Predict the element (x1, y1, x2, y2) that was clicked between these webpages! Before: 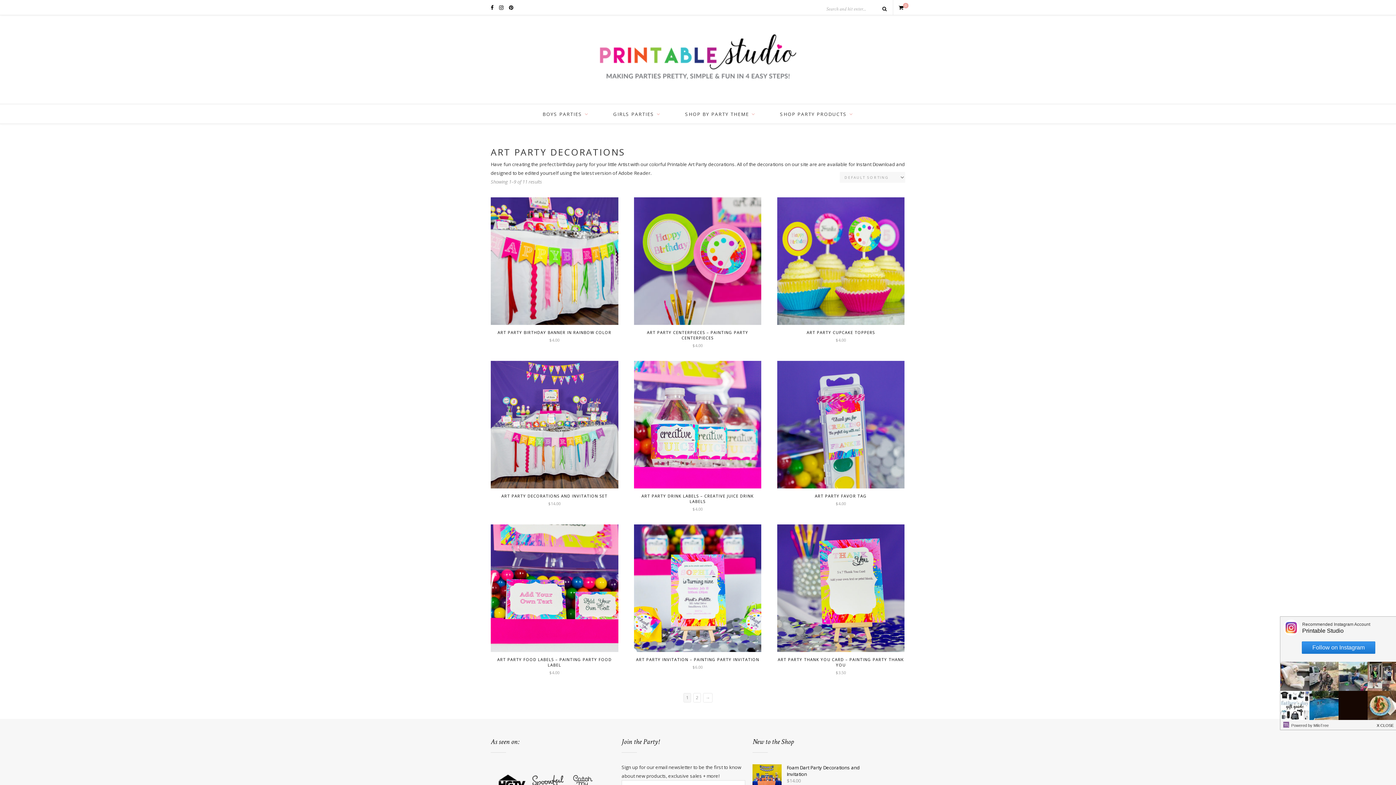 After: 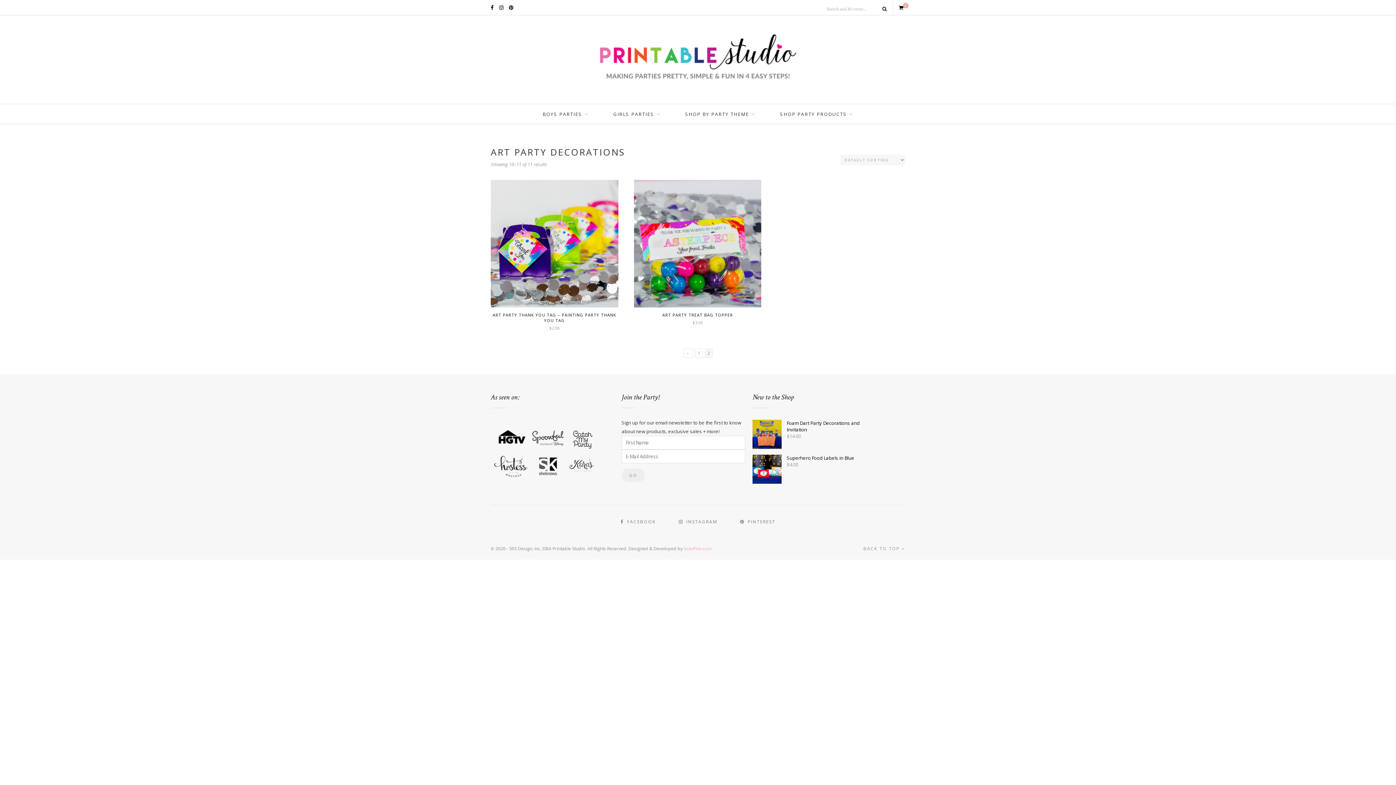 Action: bbox: (703, 693, 712, 702) label: →